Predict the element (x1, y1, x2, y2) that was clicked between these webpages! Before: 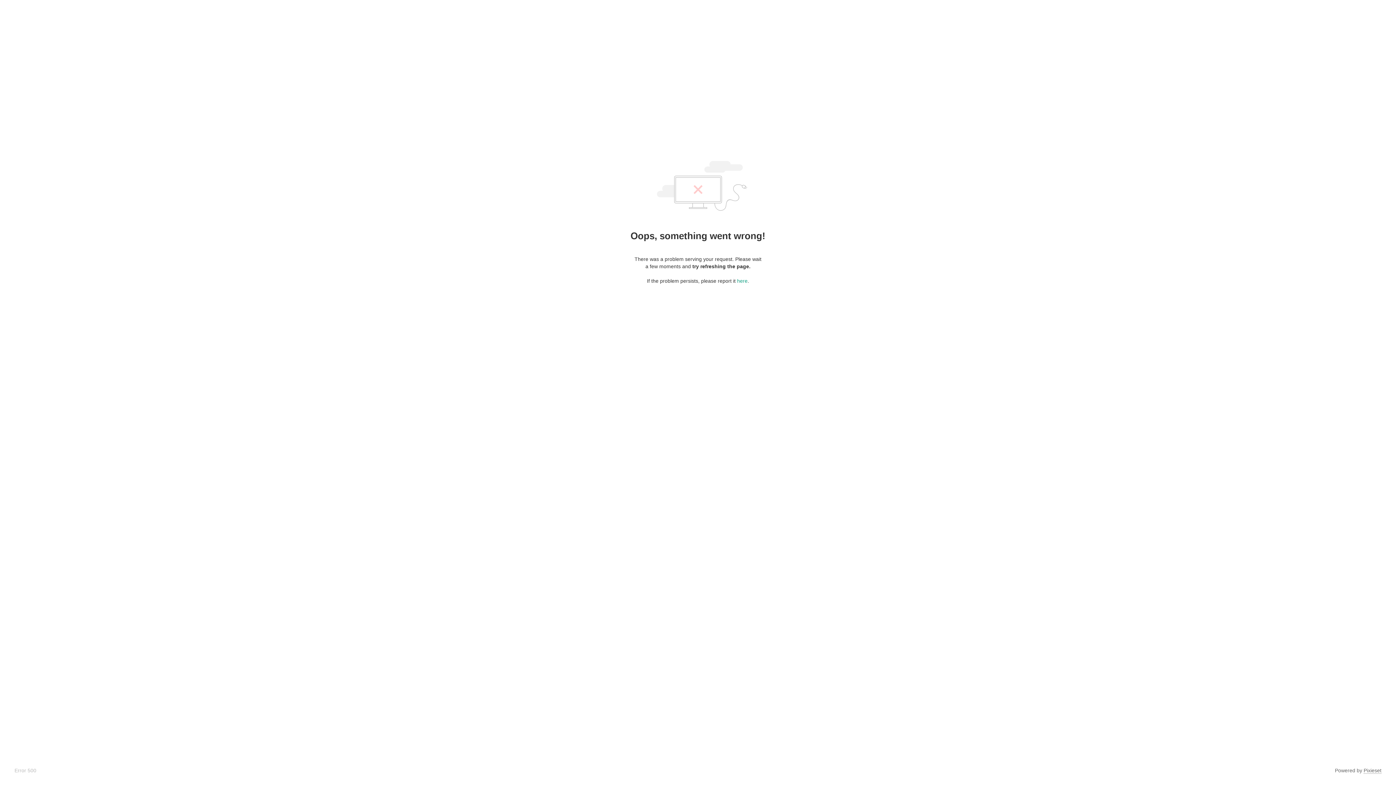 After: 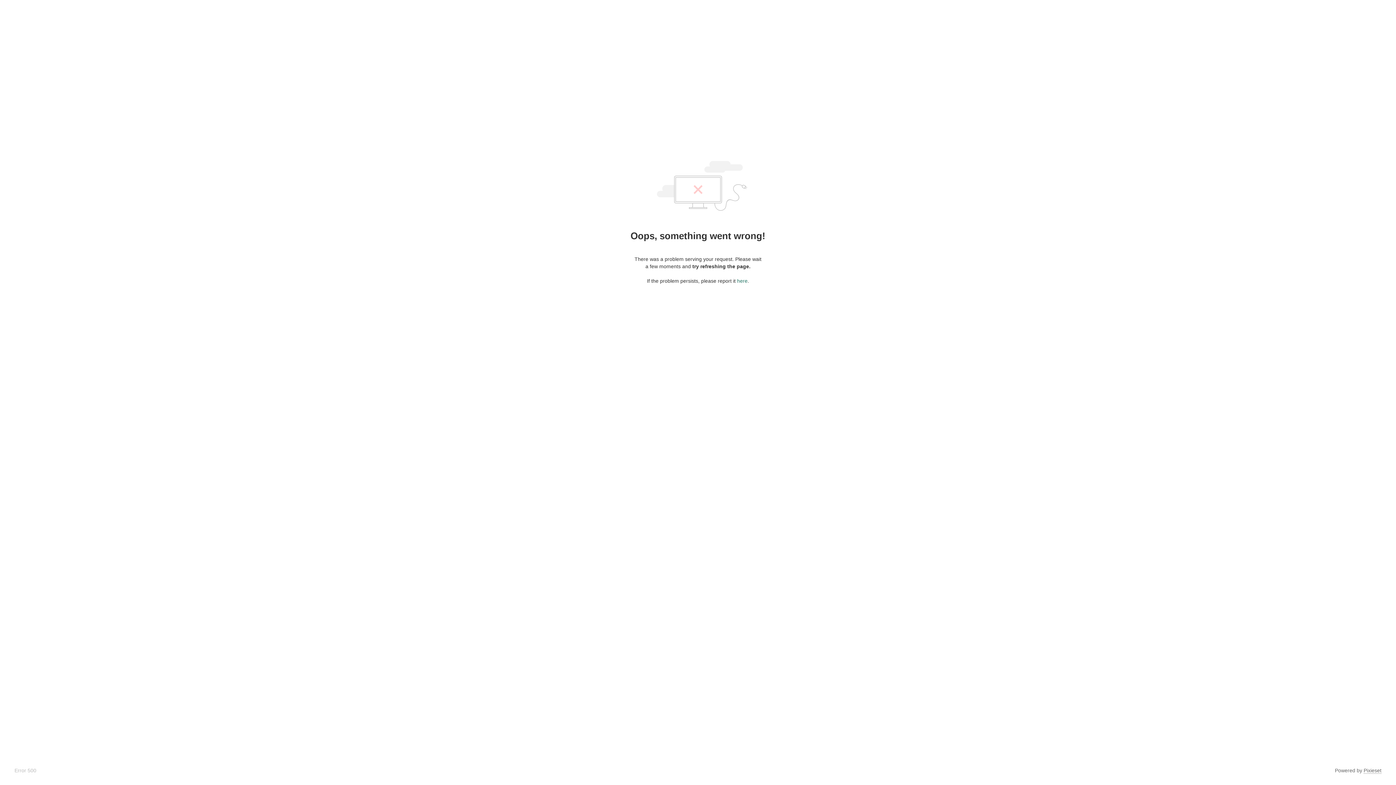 Action: bbox: (737, 278, 747, 284) label: here